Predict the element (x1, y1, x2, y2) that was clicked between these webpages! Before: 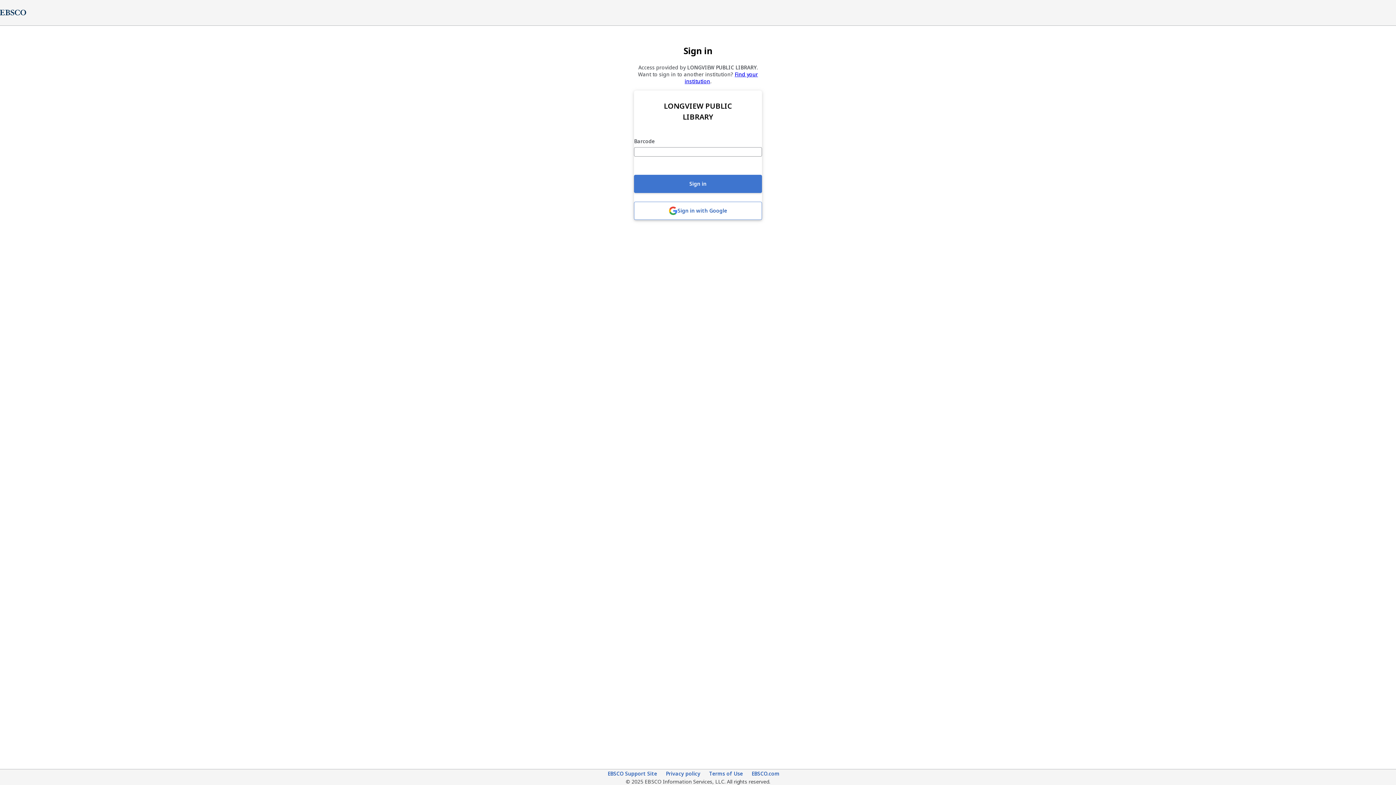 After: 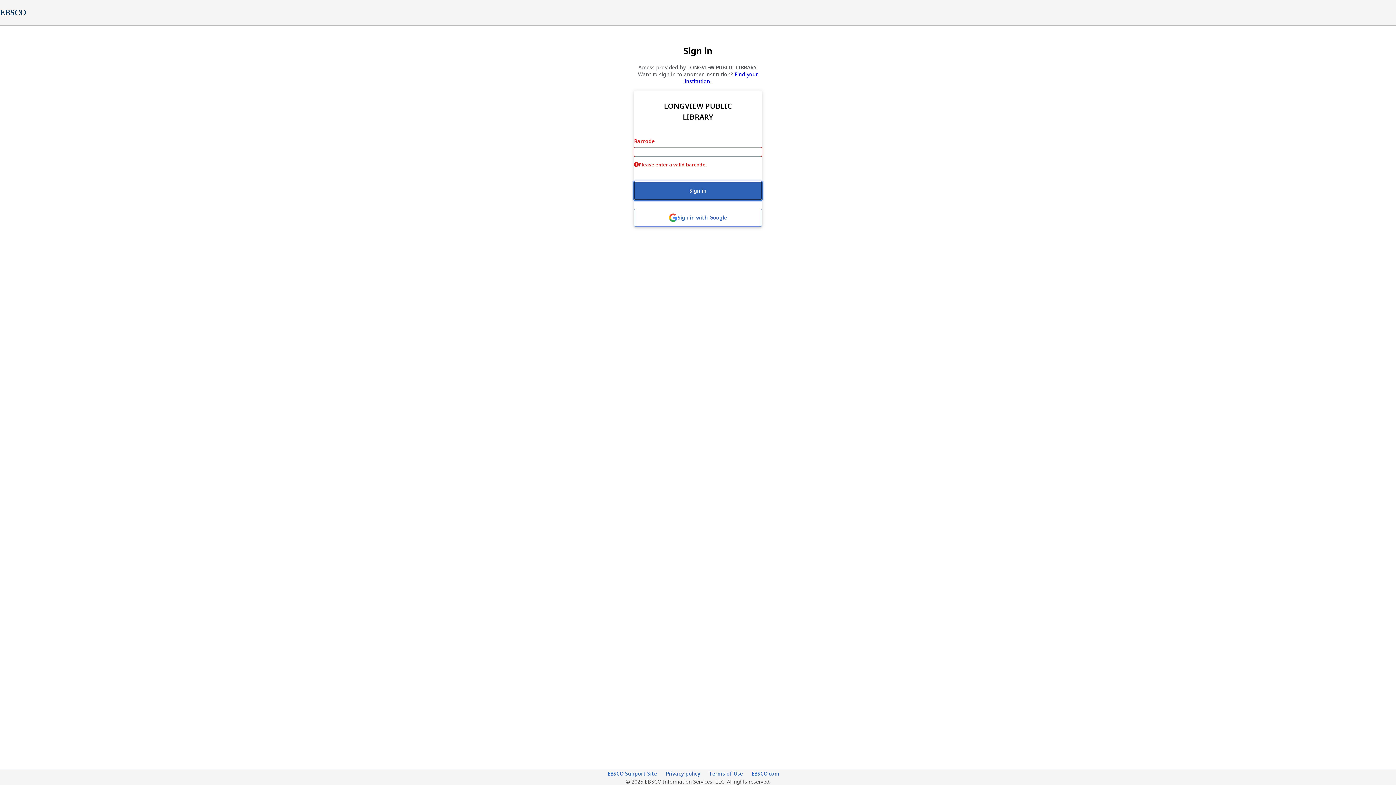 Action: bbox: (634, 174, 762, 192) label: Sign in